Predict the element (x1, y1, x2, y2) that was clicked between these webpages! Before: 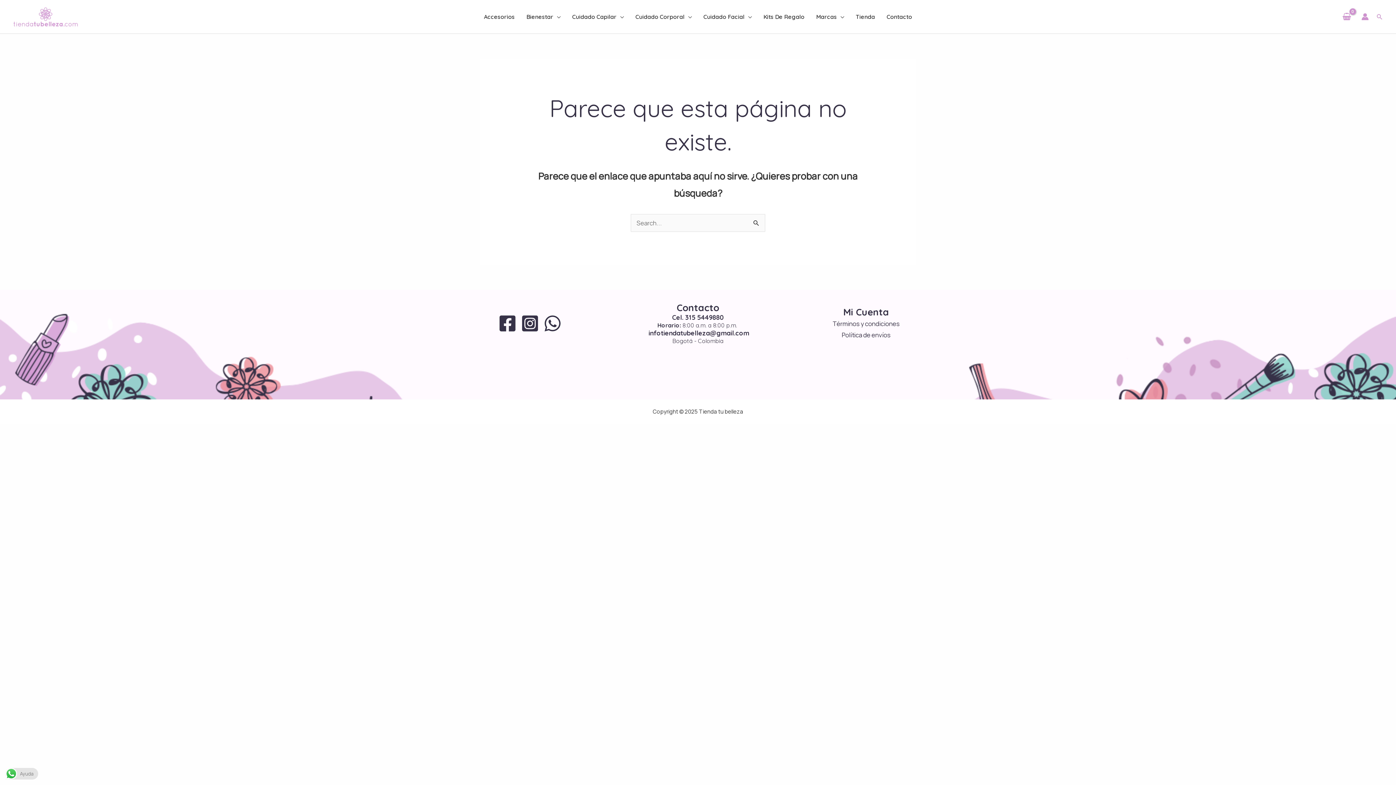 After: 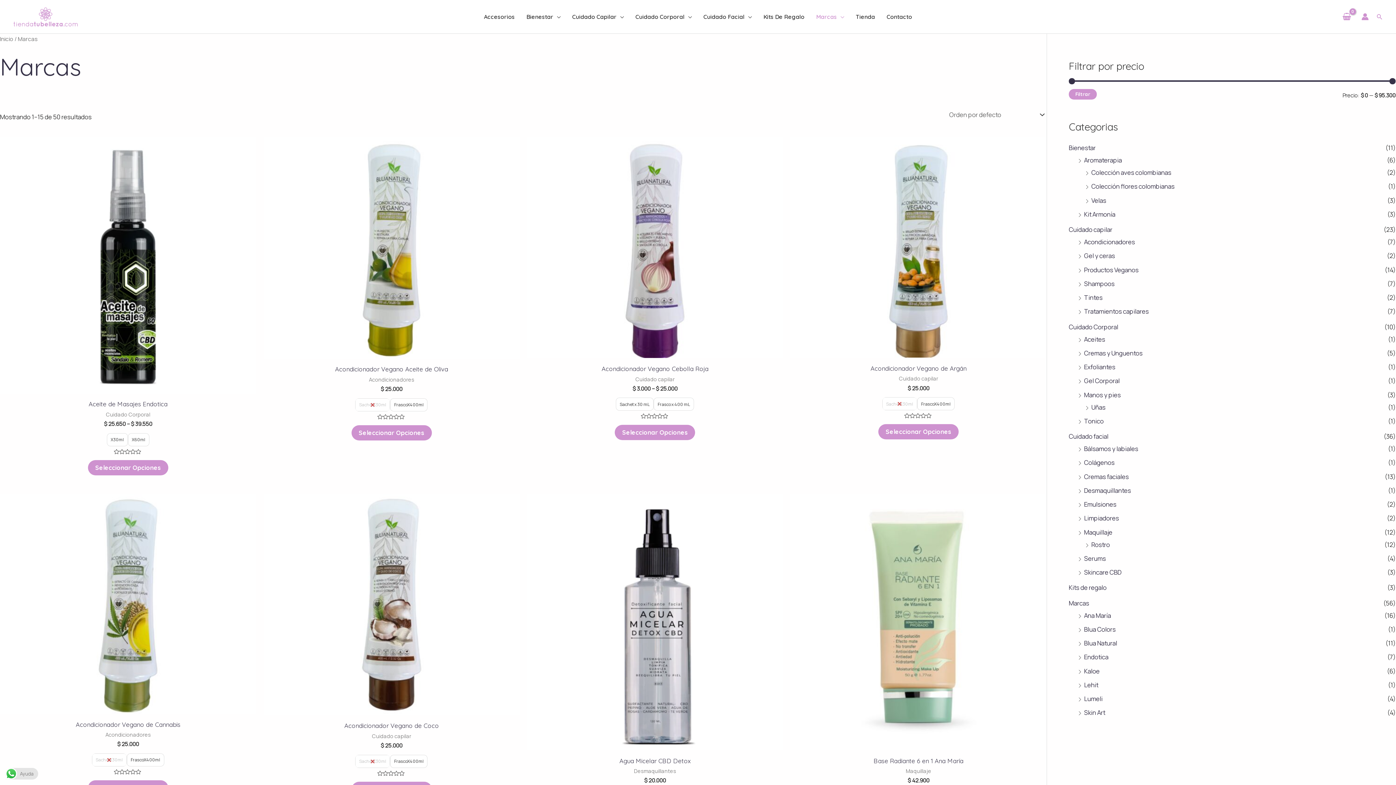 Action: label: Marcas bbox: (810, 9, 850, 24)